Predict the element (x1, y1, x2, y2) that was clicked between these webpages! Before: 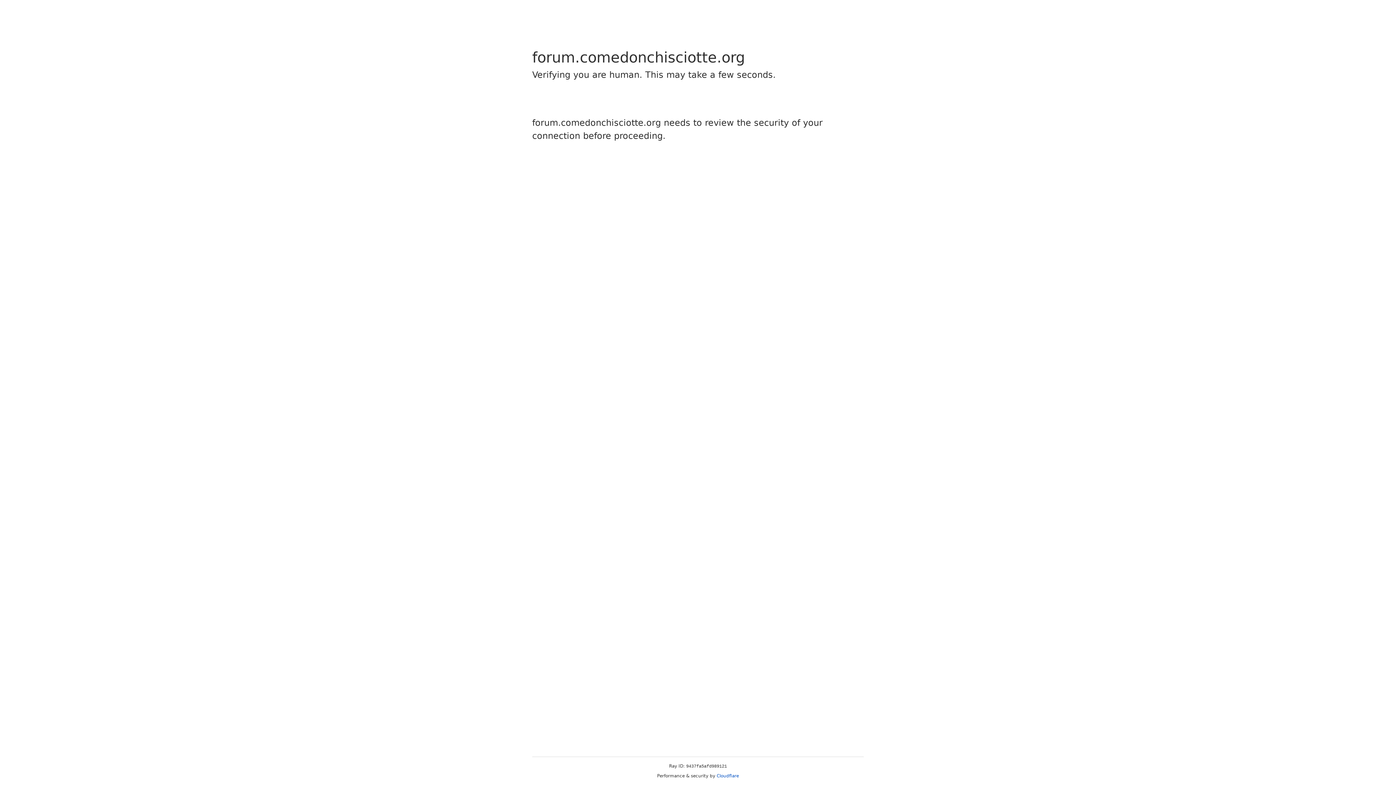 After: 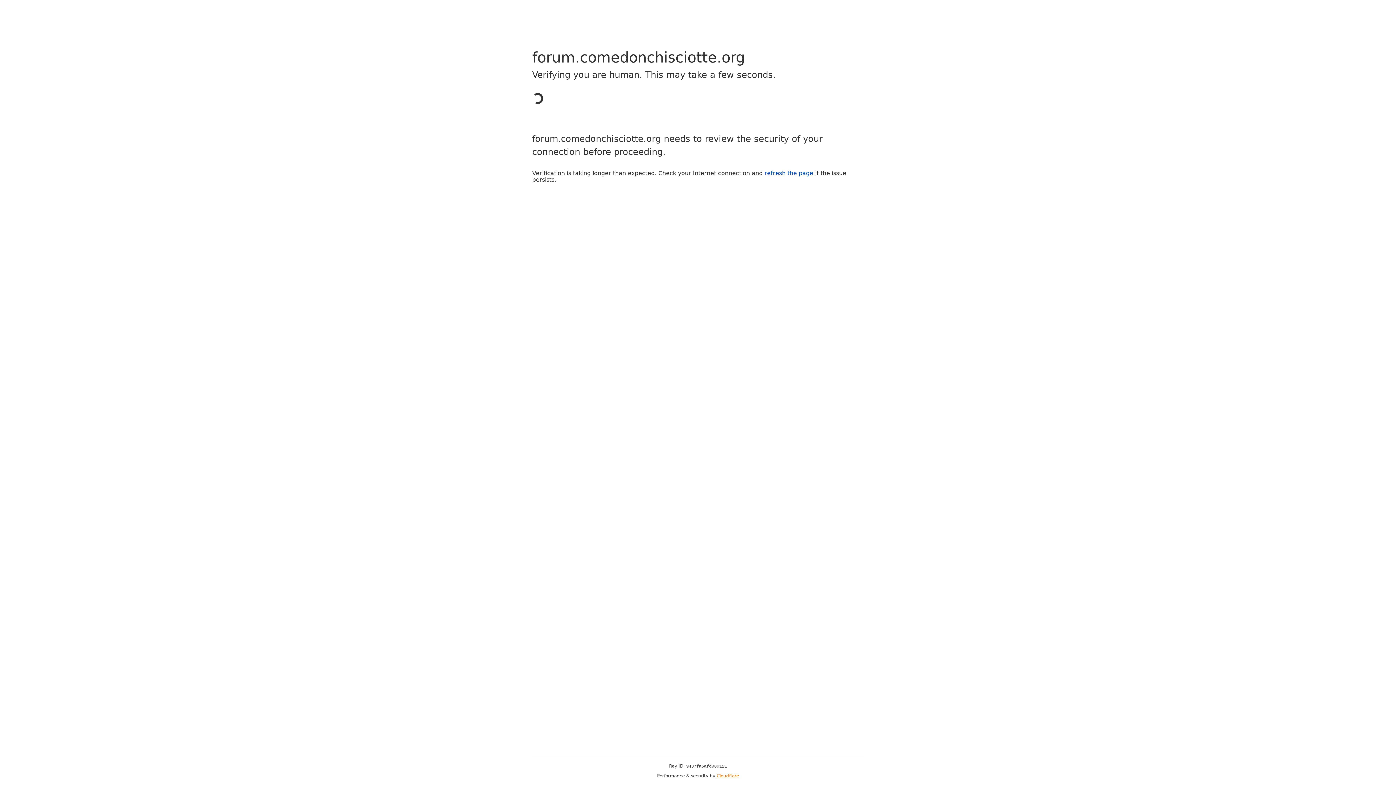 Action: bbox: (716, 773, 739, 778) label: Cloudflare